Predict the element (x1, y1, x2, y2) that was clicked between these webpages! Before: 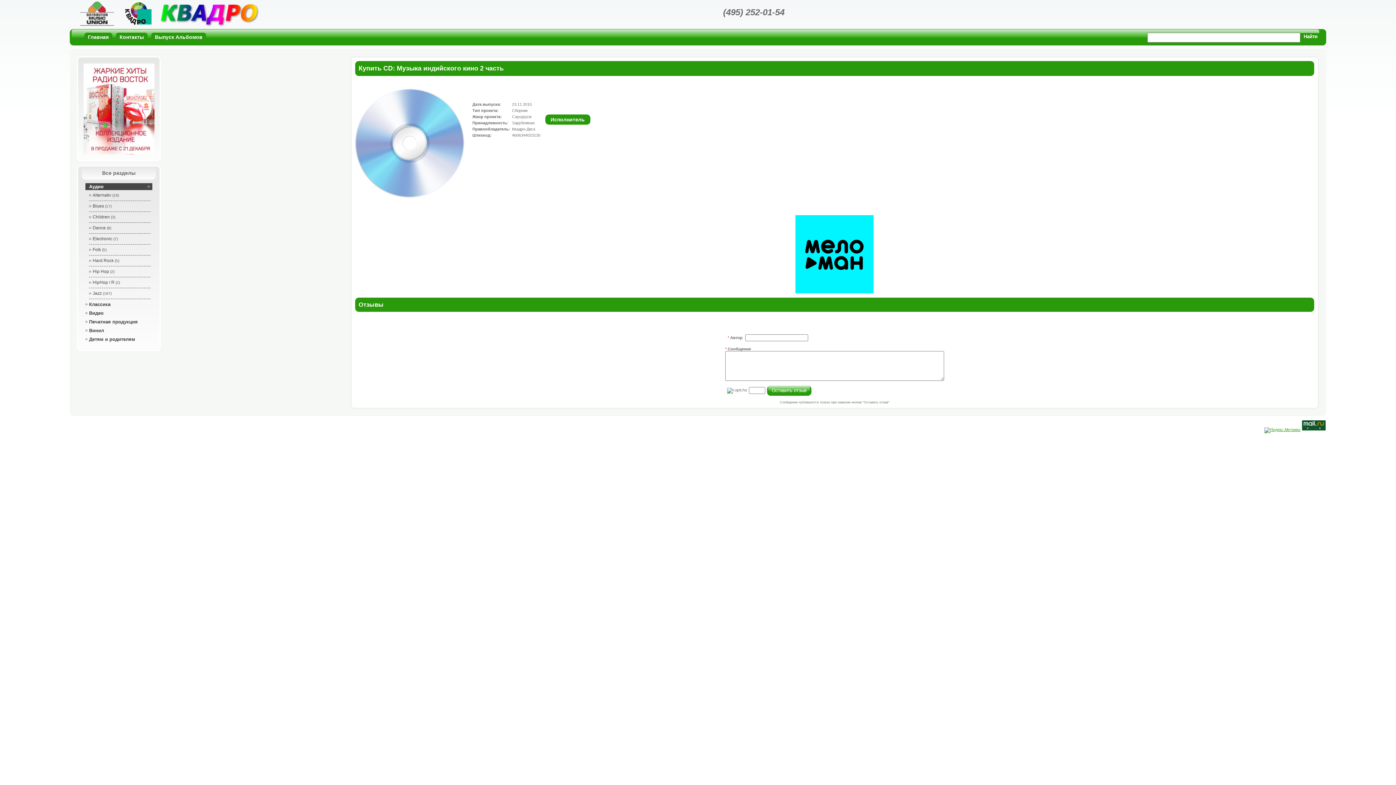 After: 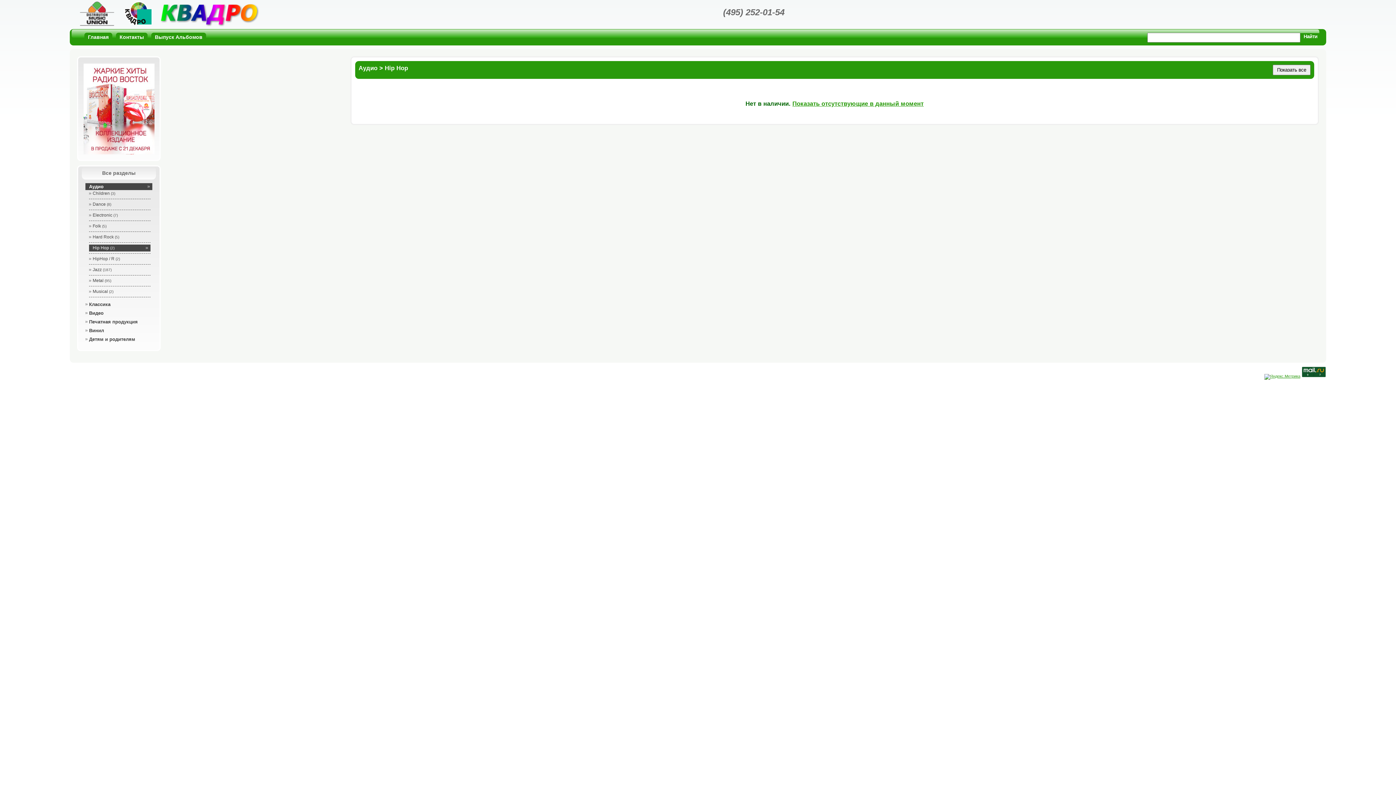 Action: label: Hip Hop (2) bbox: (89, 268, 150, 275)